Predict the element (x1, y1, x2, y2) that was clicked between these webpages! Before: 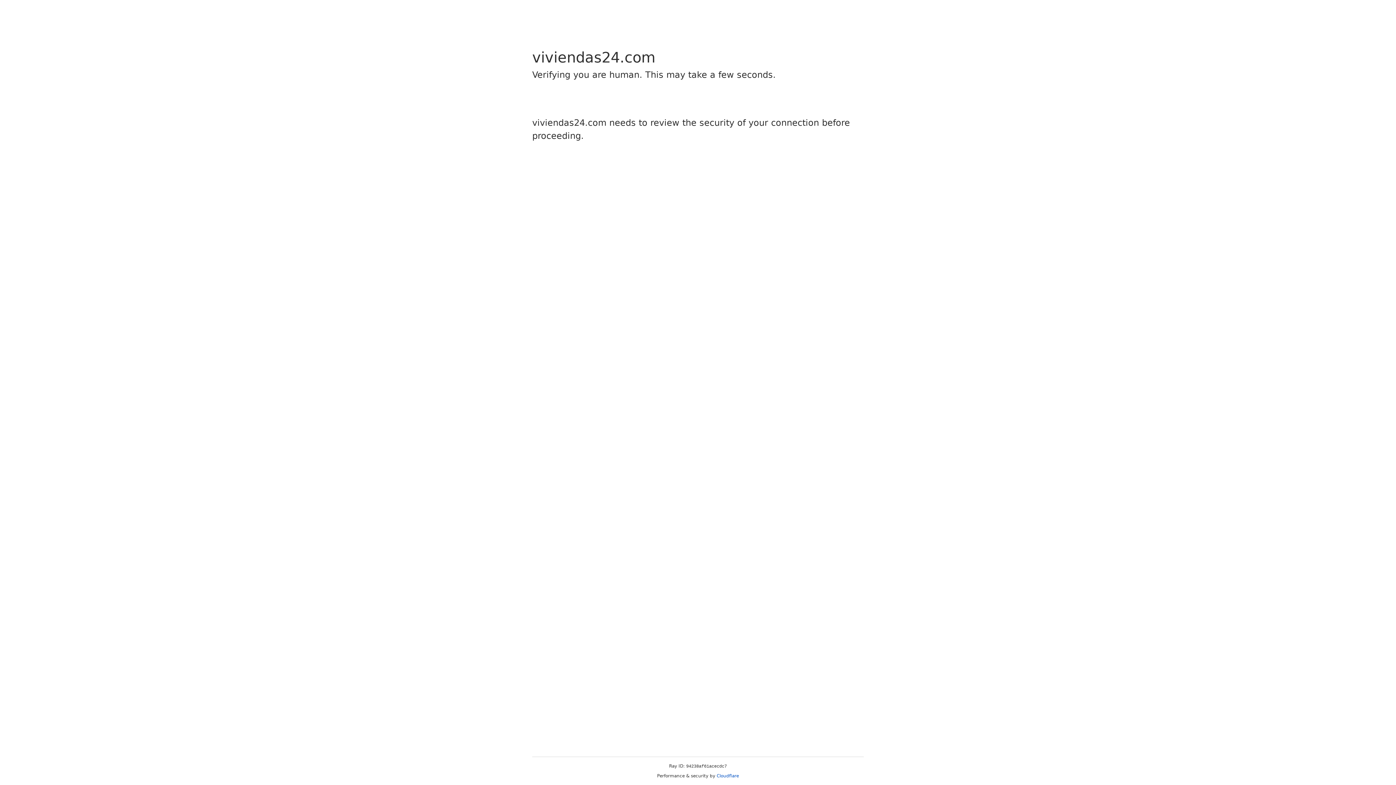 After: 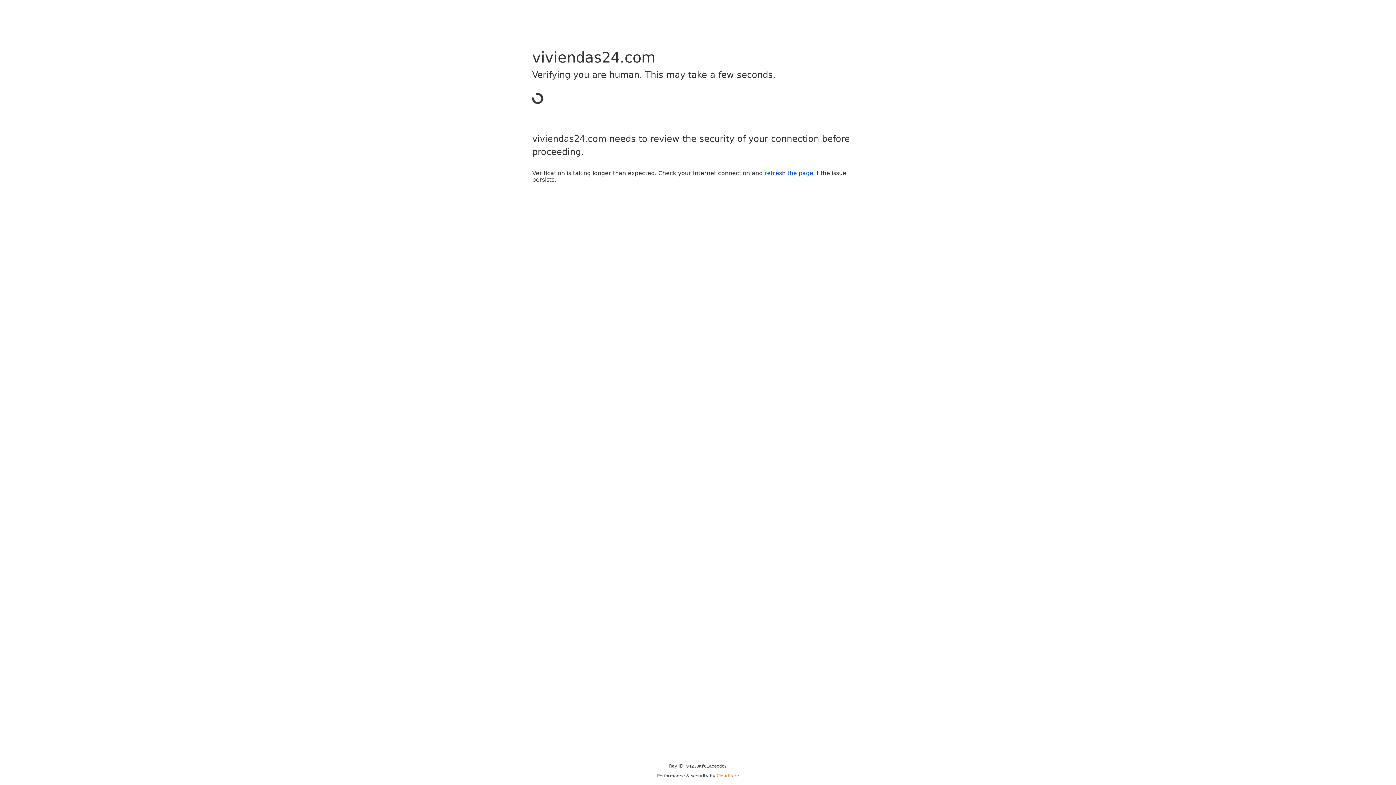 Action: label: Cloudflare bbox: (716, 773, 739, 778)